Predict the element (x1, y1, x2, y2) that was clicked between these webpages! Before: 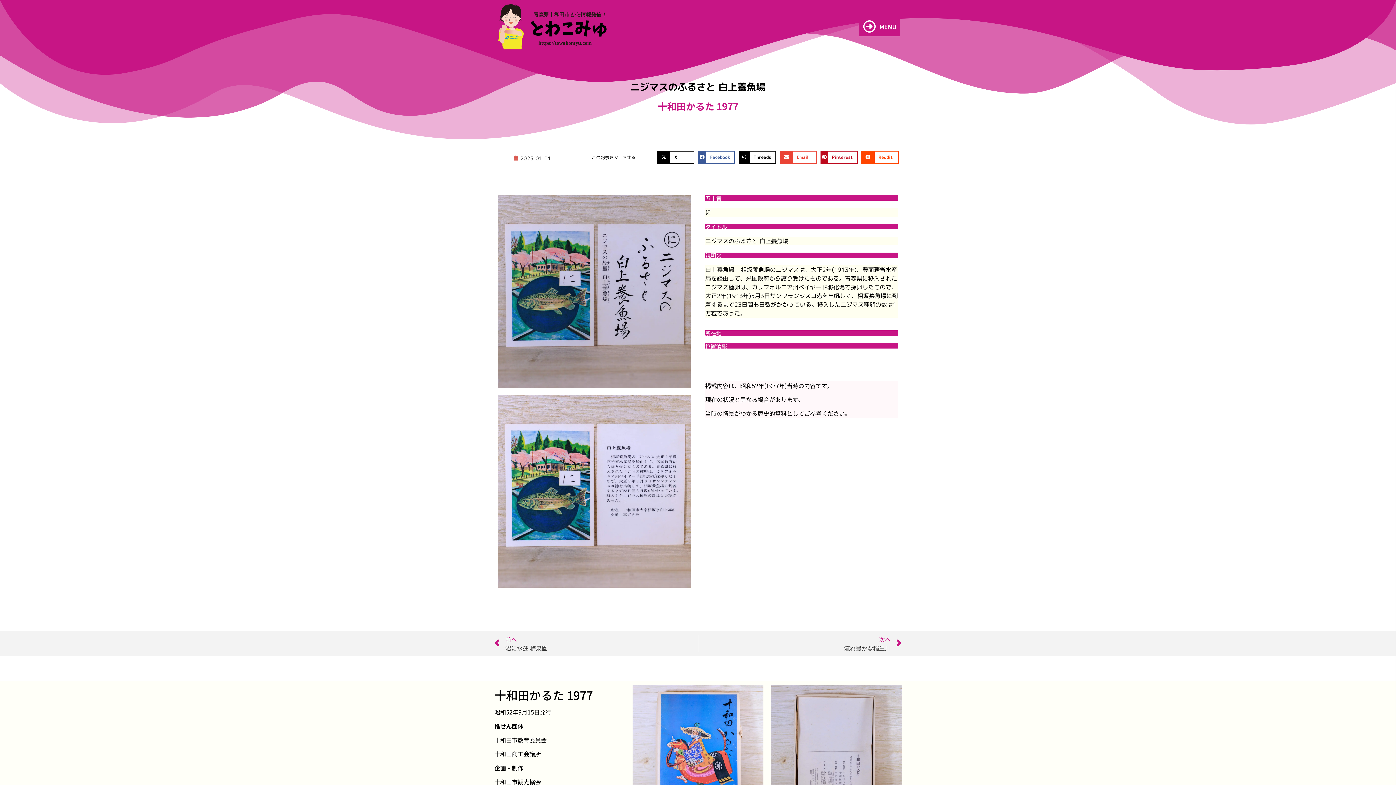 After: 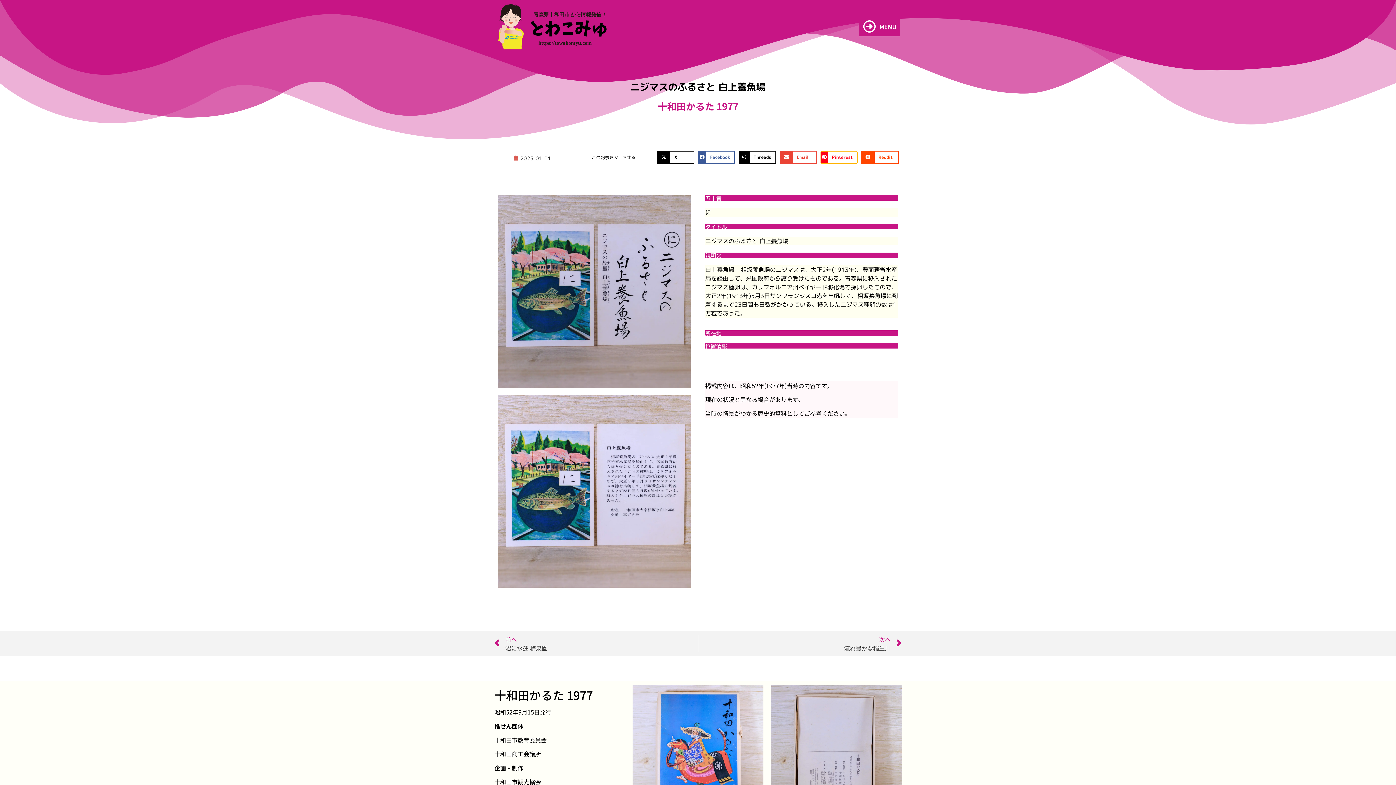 Action: label: Share on pinterest bbox: (820, 150, 857, 163)